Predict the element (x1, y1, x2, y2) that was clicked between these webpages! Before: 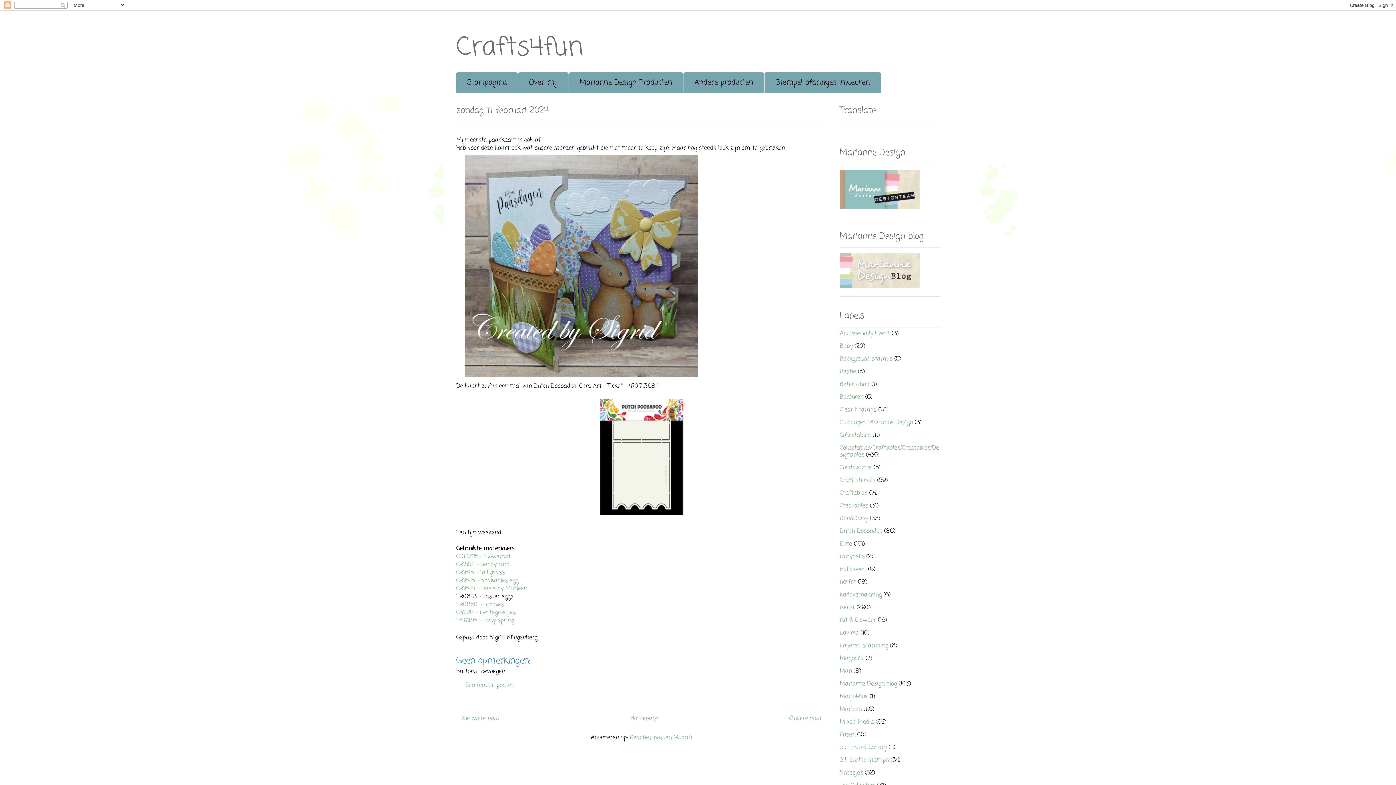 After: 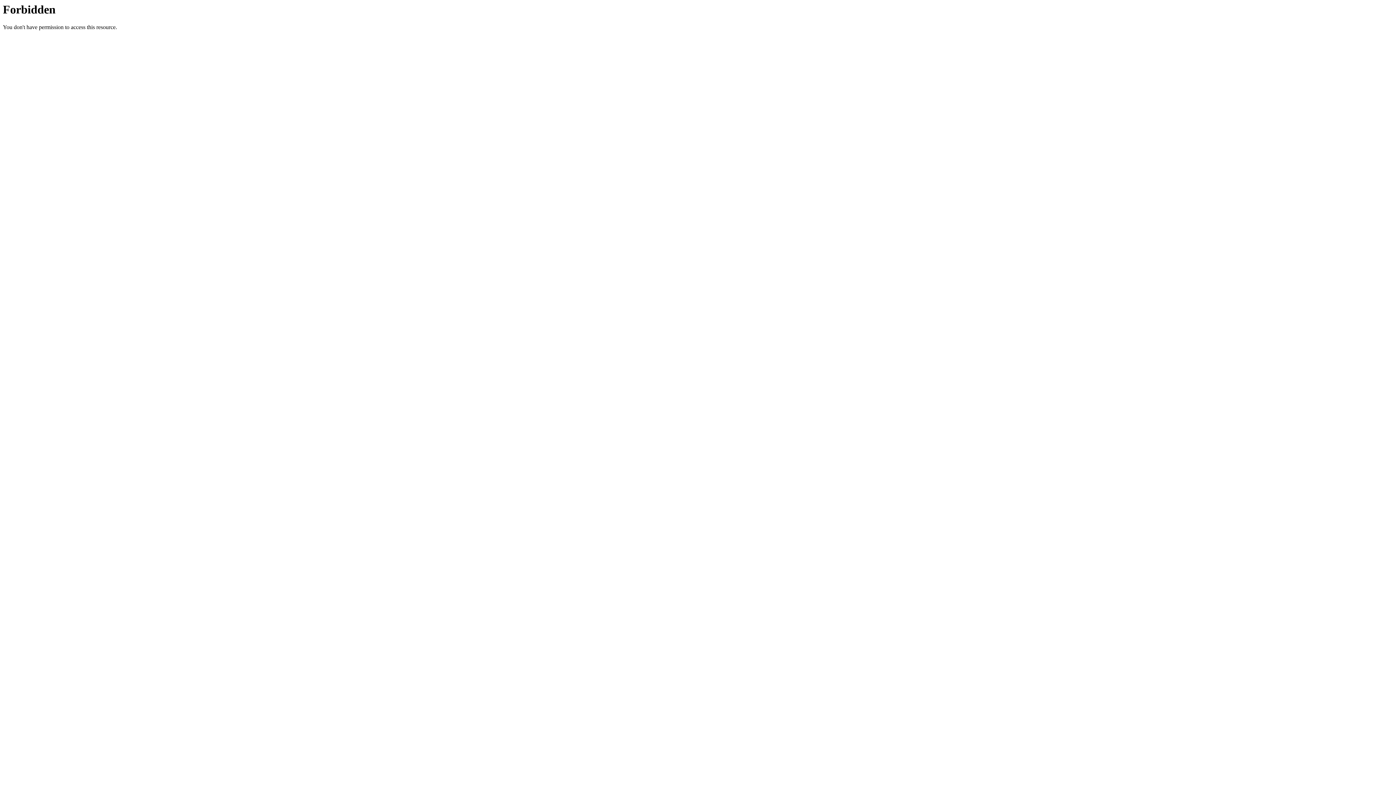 Action: label: LR0850 - Bunnies bbox: (456, 600, 504, 609)